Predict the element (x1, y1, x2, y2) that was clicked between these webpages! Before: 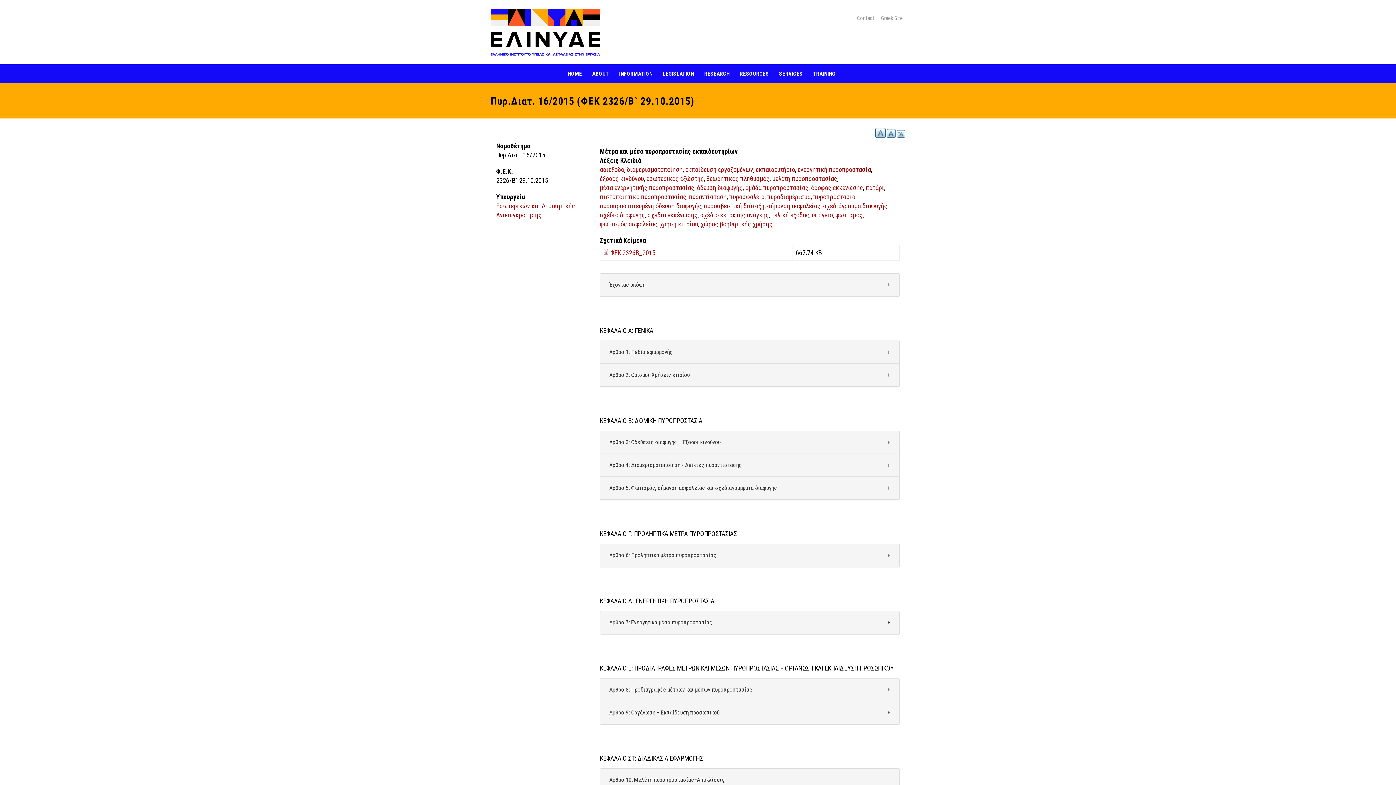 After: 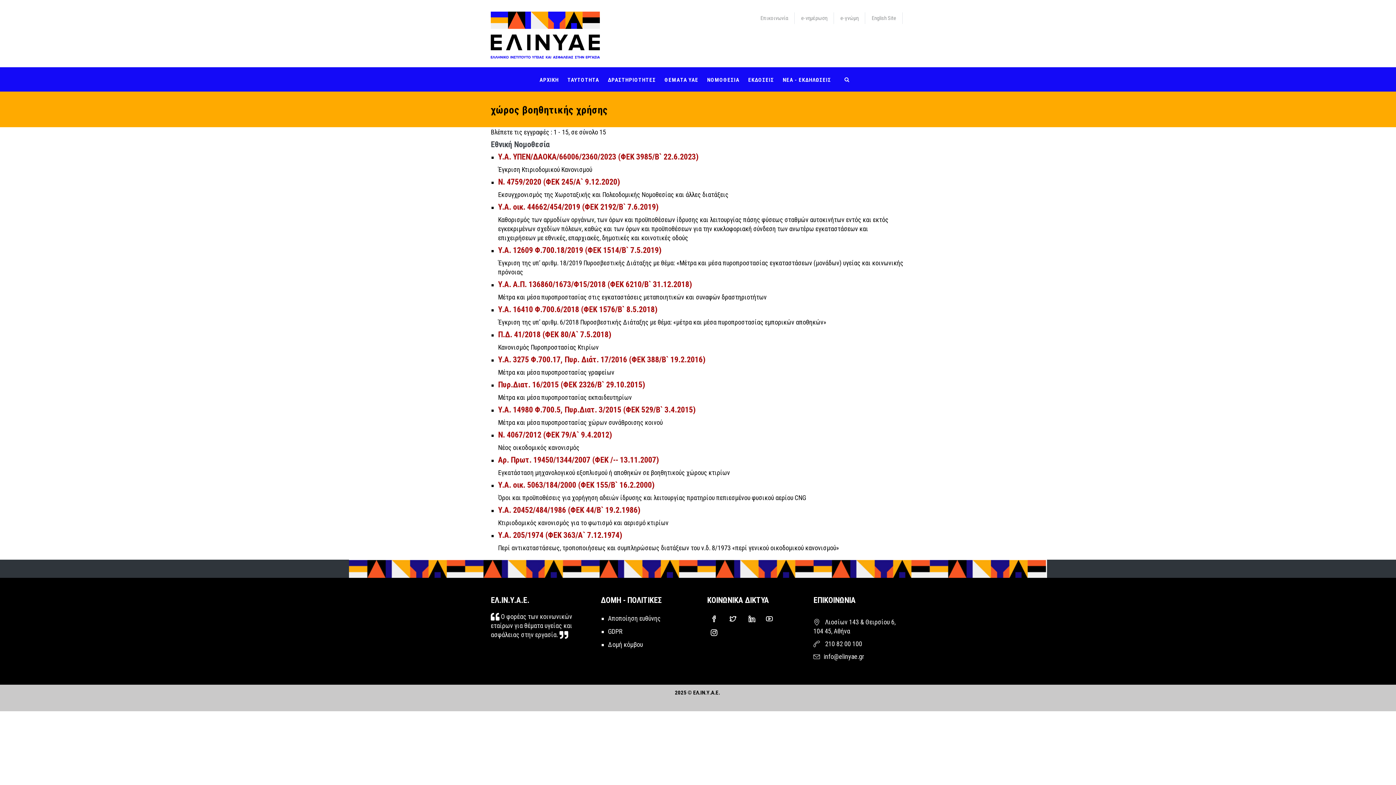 Action: label: χώρος βοηθητικής χρήσης bbox: (700, 220, 772, 227)